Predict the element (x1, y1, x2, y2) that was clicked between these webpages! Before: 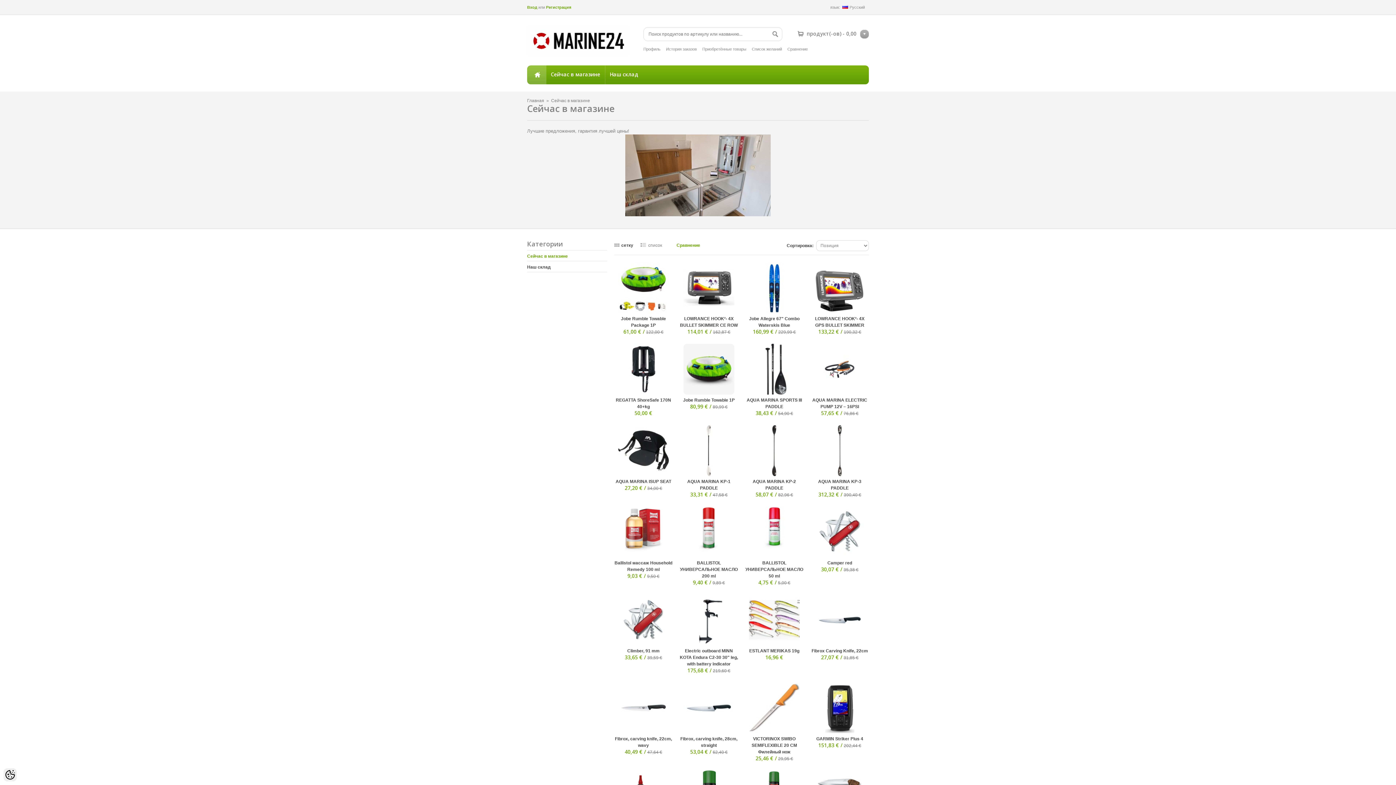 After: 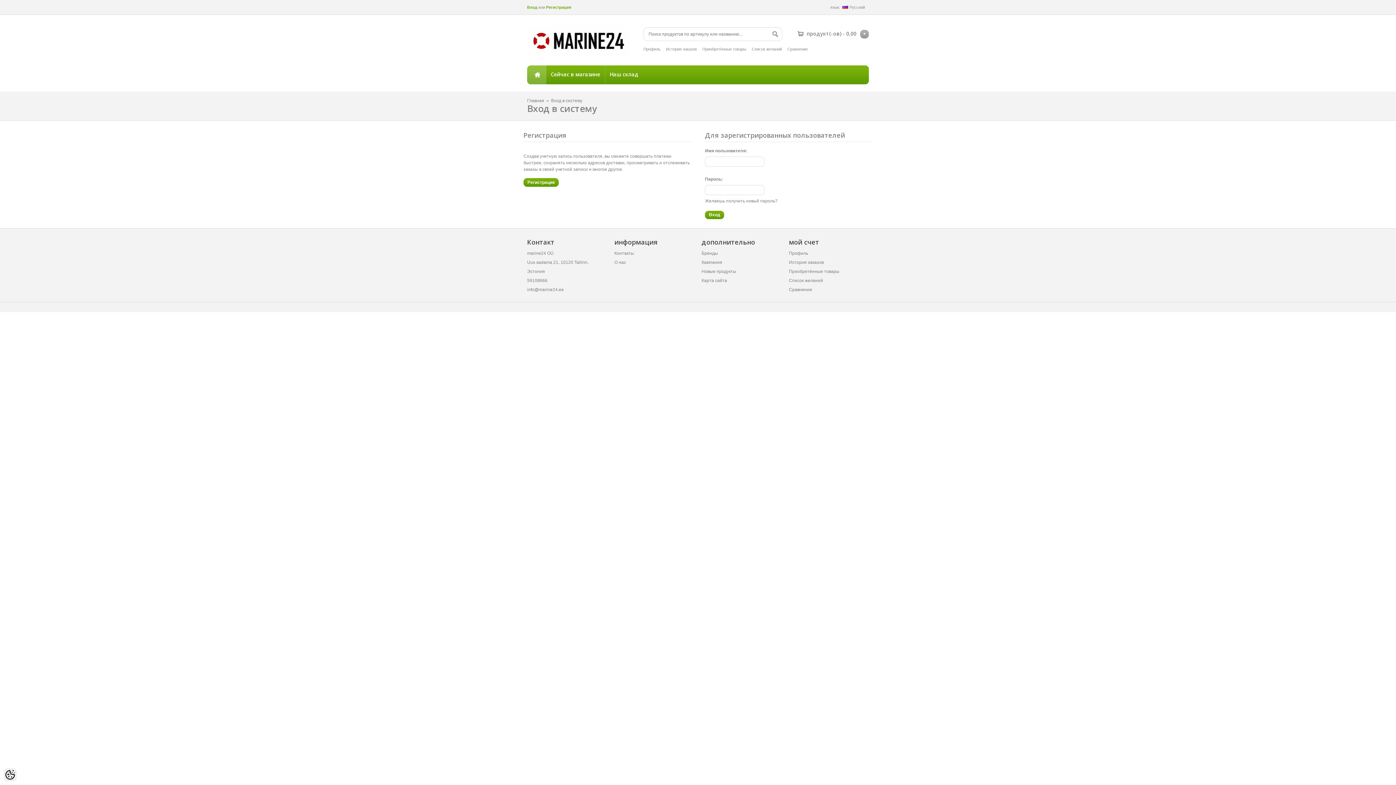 Action: bbox: (643, 46, 660, 51) label: Профиль